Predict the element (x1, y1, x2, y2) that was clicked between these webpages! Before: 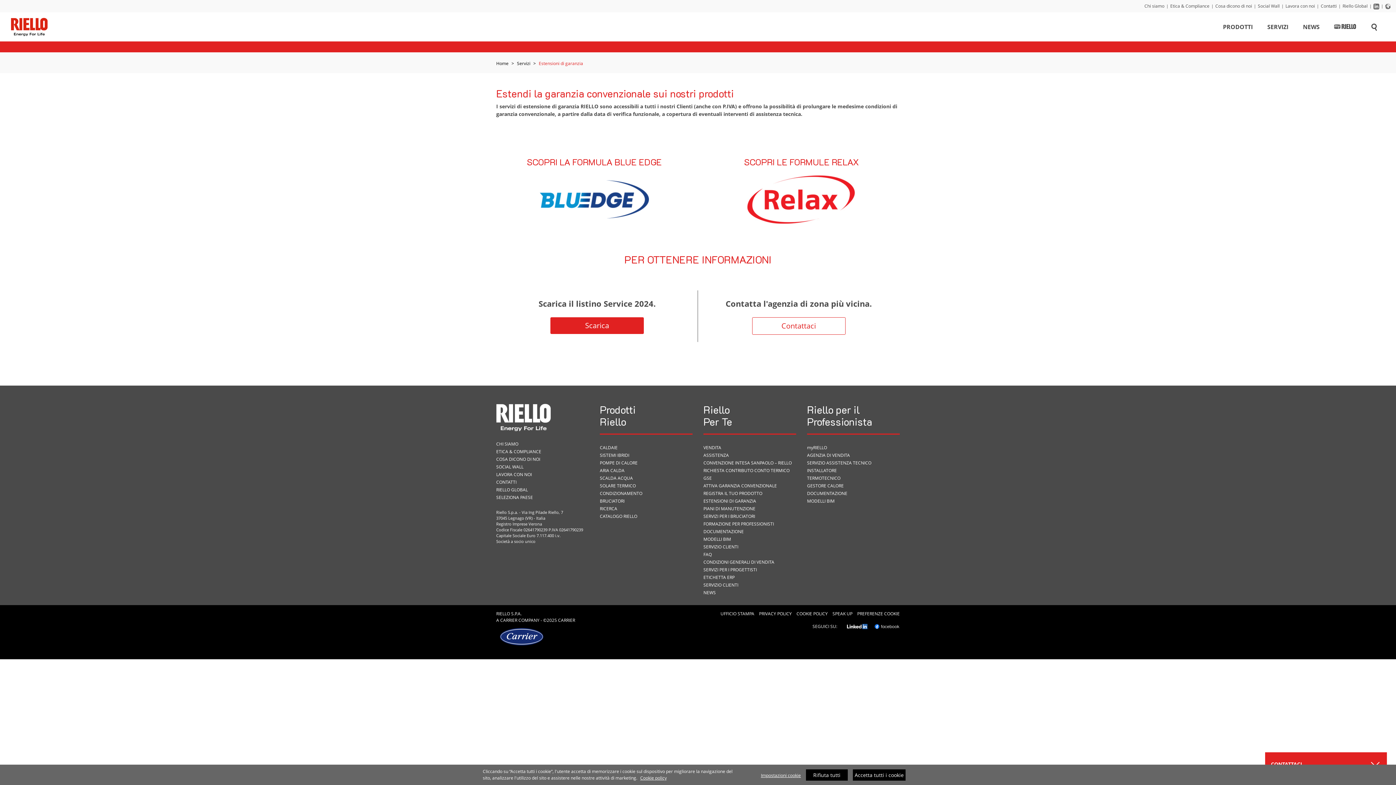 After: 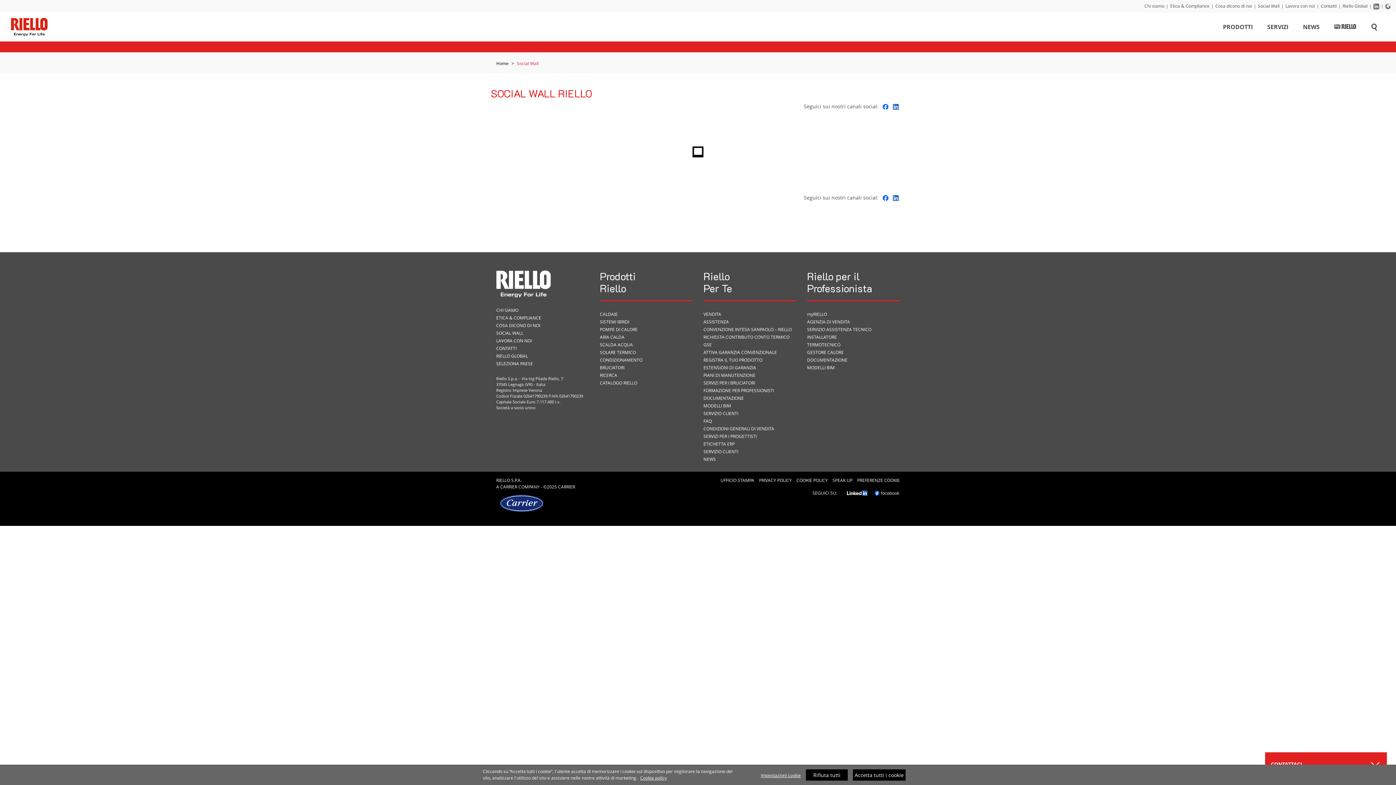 Action: bbox: (496, 463, 523, 470) label: SOCIAL WALL